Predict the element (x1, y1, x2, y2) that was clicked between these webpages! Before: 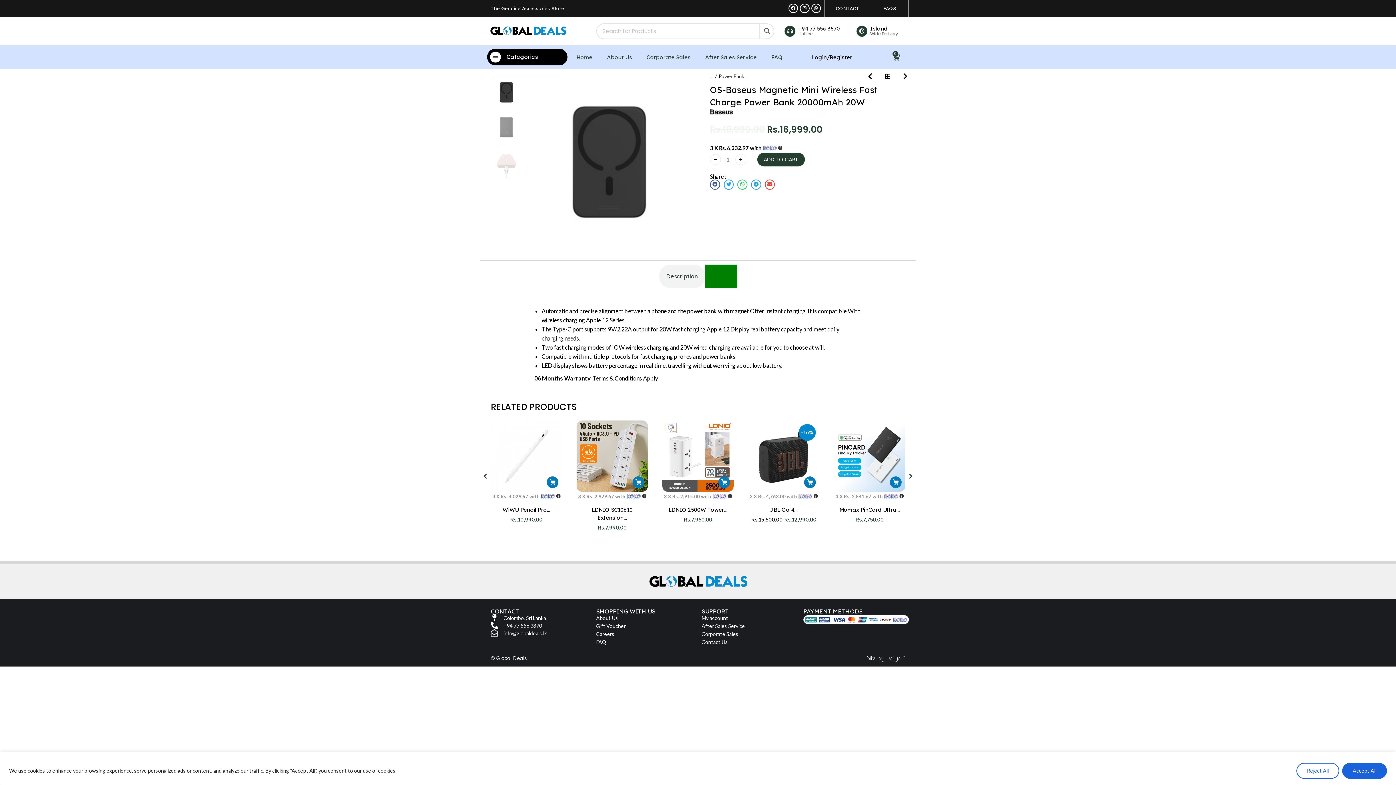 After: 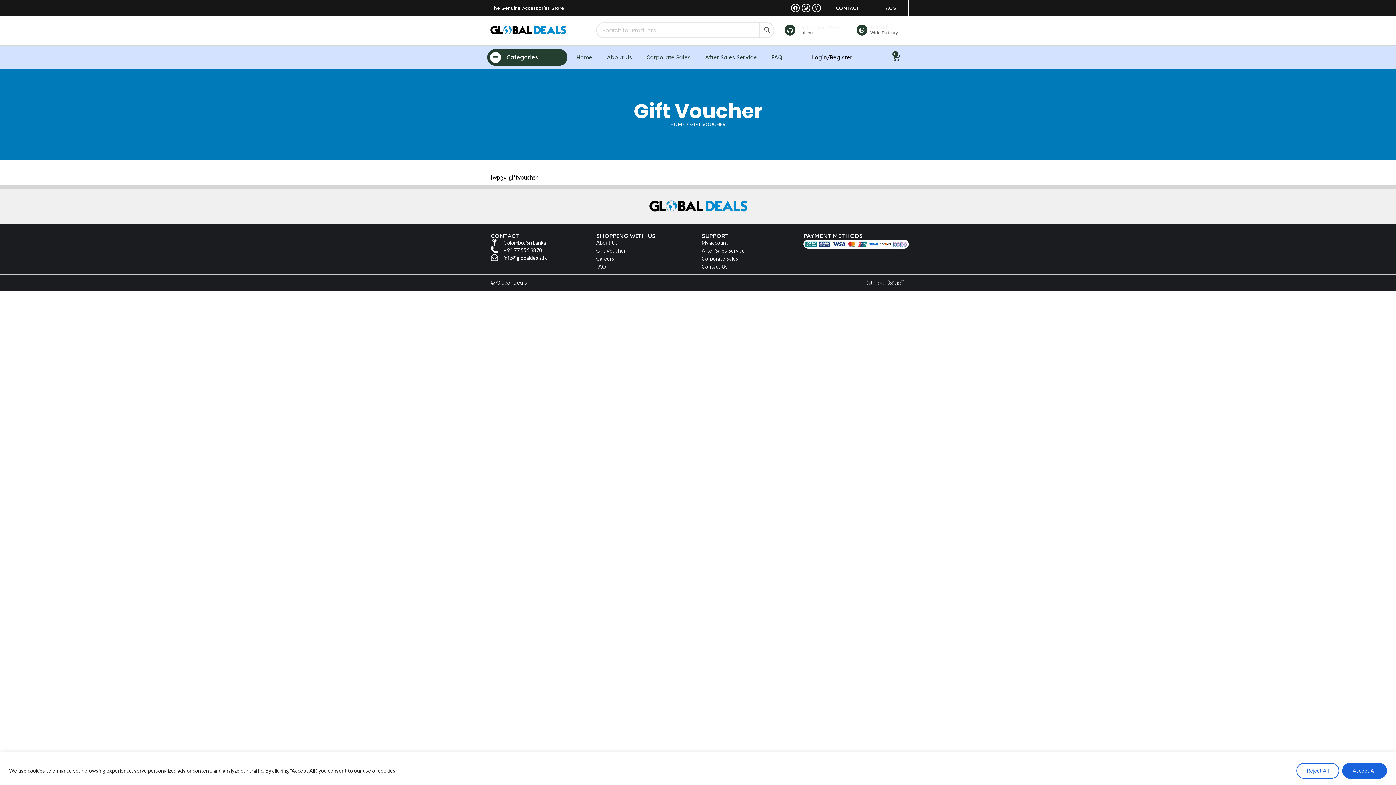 Action: bbox: (596, 622, 694, 630) label: Gift Voucher